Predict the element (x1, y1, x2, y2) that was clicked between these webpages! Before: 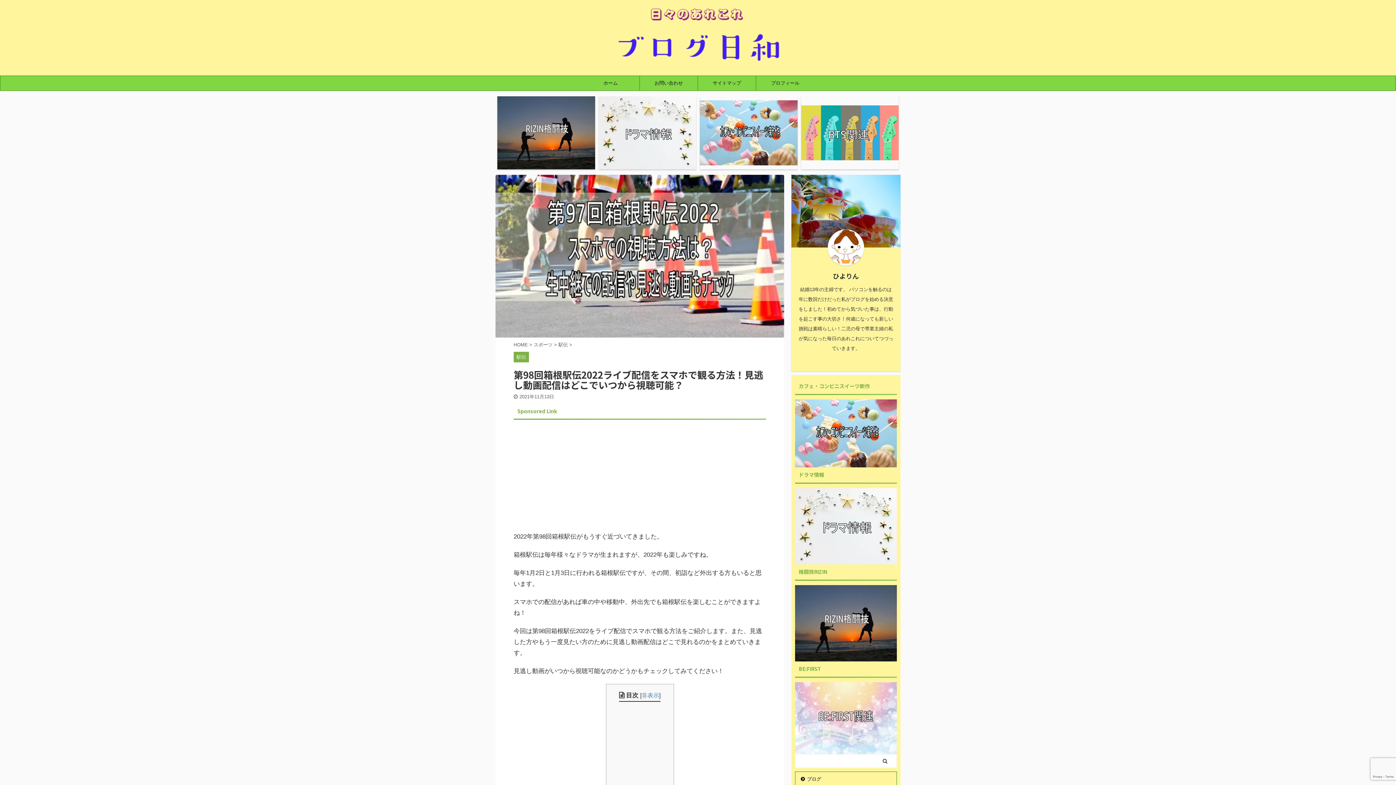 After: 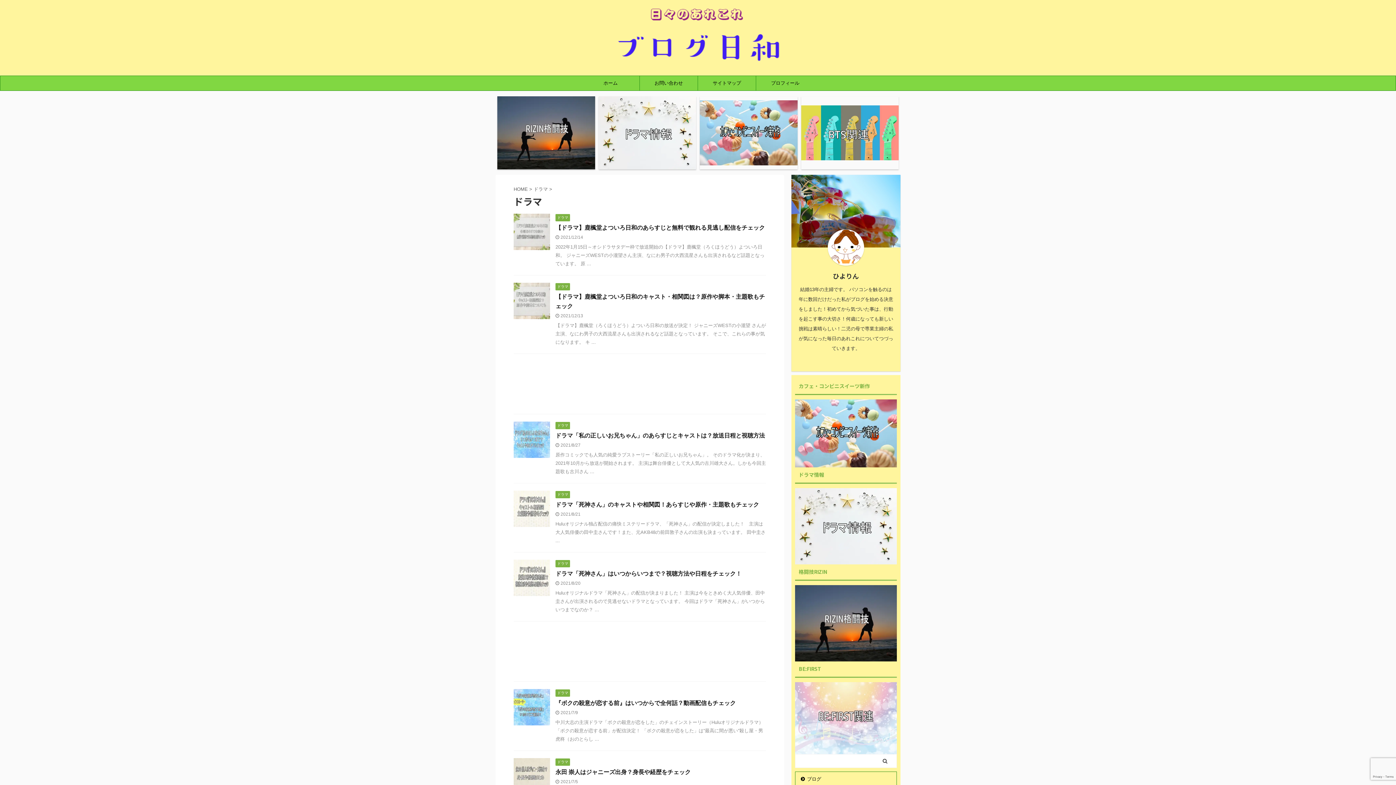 Action: bbox: (795, 558, 897, 564)